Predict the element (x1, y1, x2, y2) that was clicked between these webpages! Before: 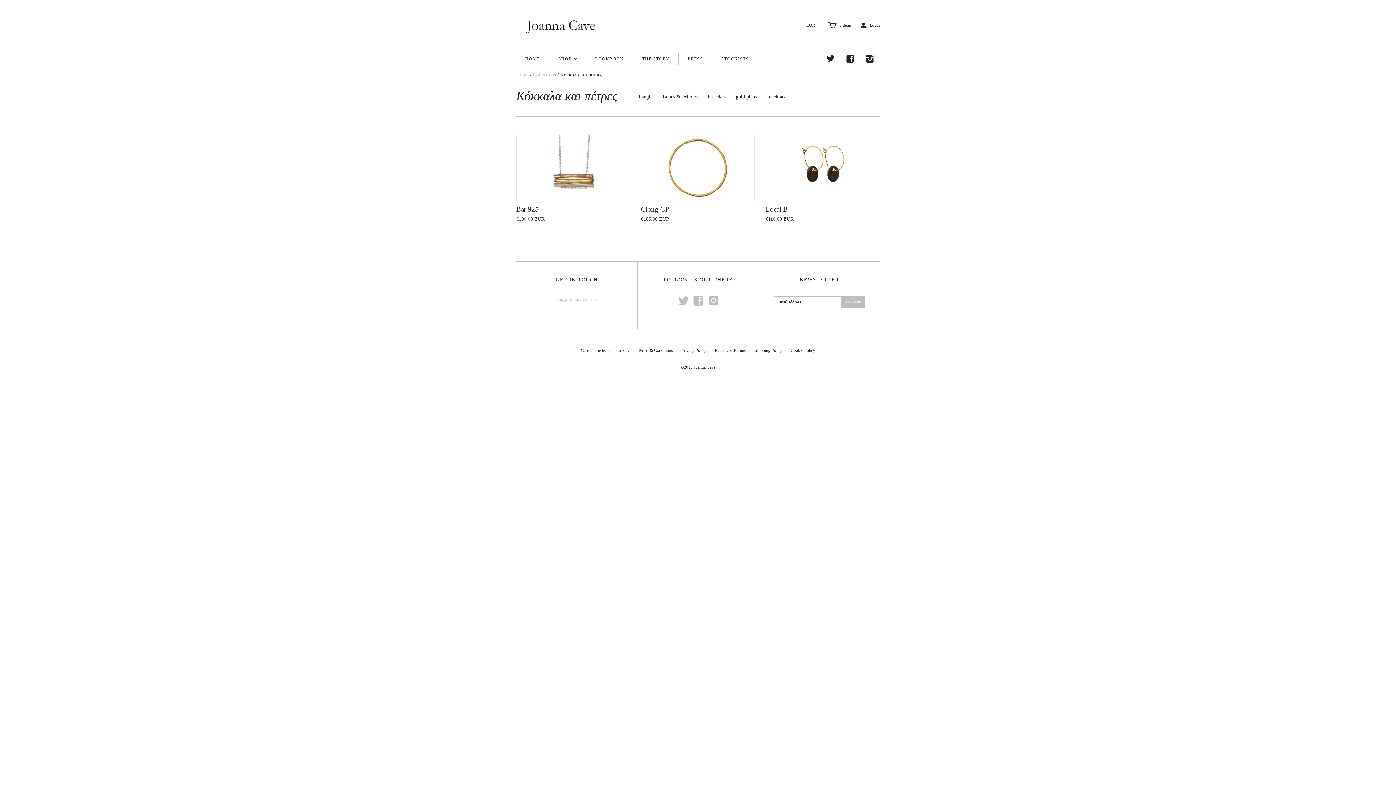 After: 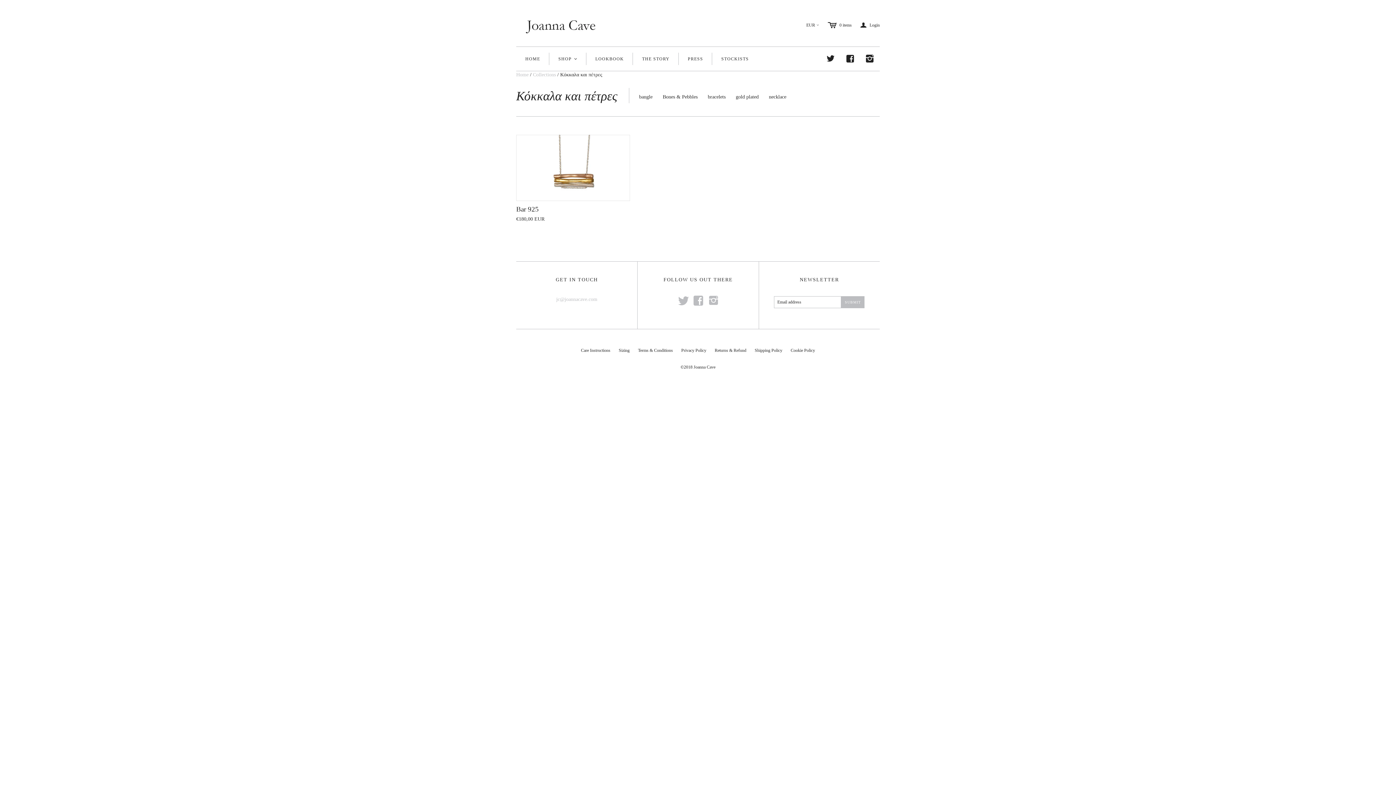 Action: label: necklace bbox: (769, 94, 786, 99)